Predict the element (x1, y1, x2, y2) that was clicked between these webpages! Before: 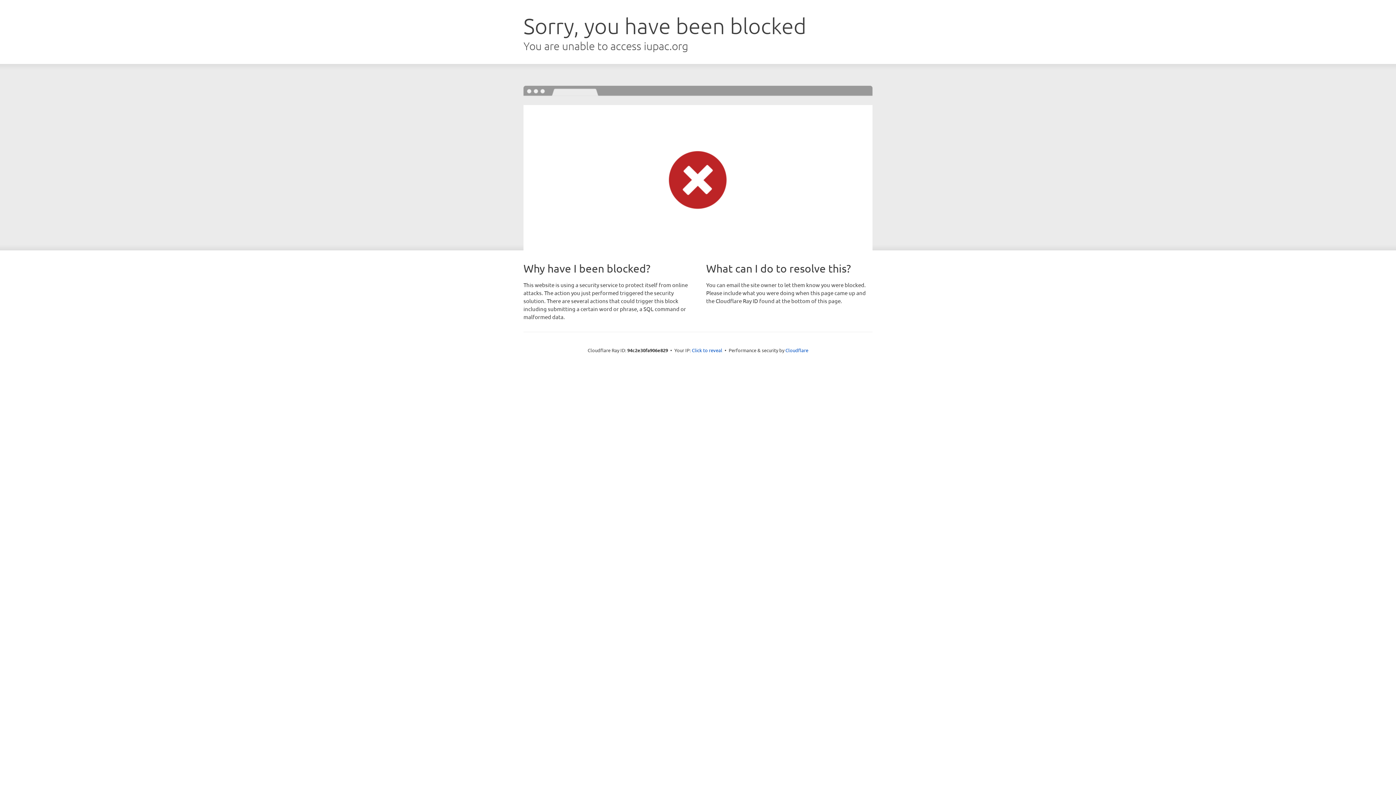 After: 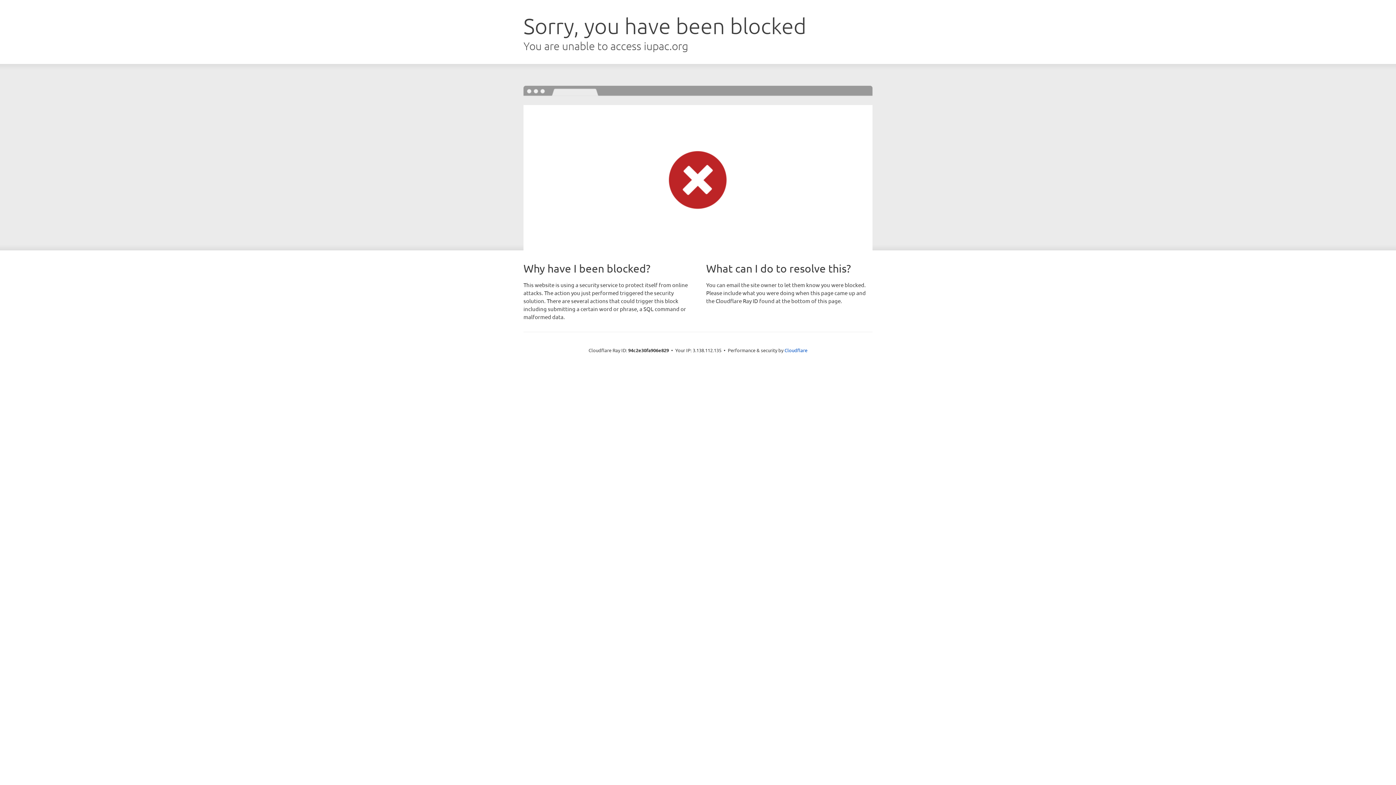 Action: bbox: (692, 346, 722, 353) label: Click to reveal